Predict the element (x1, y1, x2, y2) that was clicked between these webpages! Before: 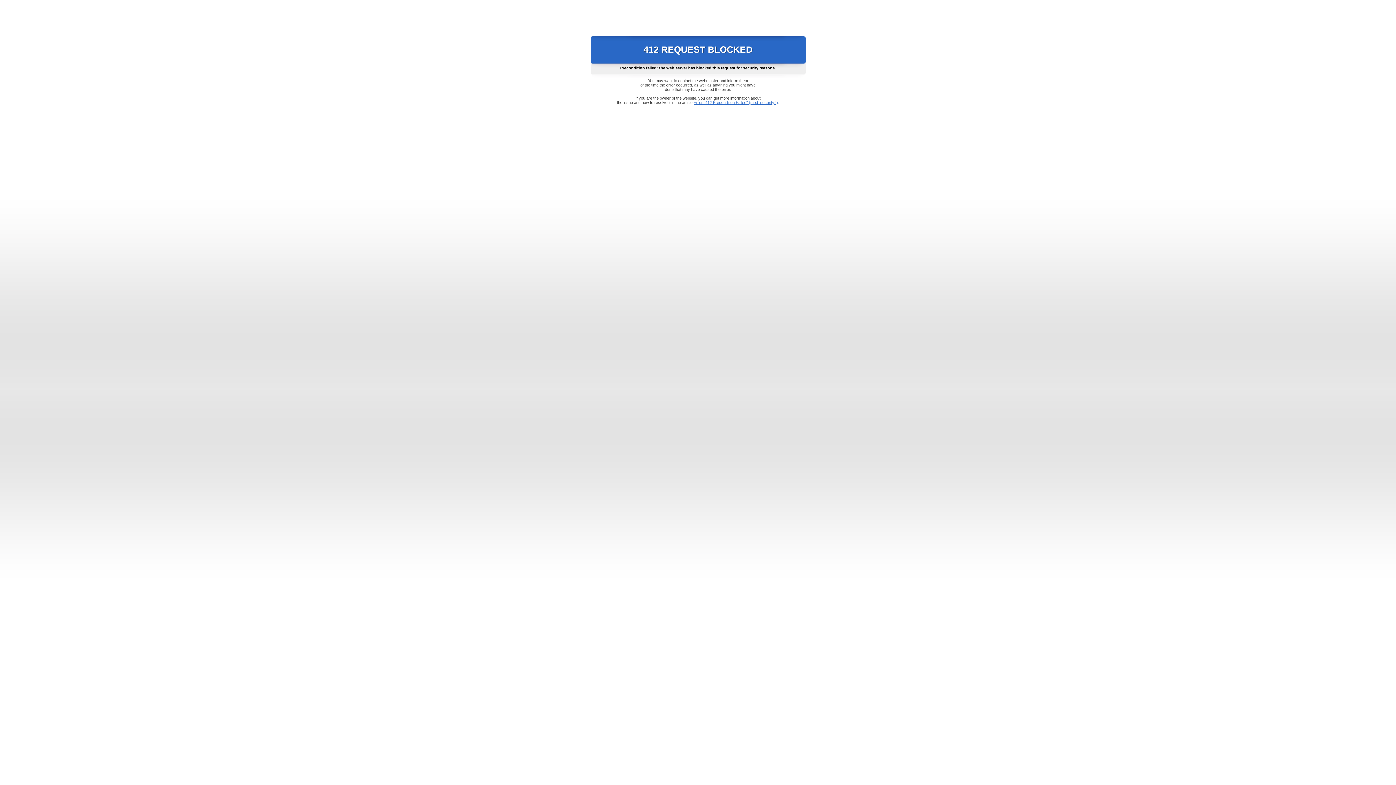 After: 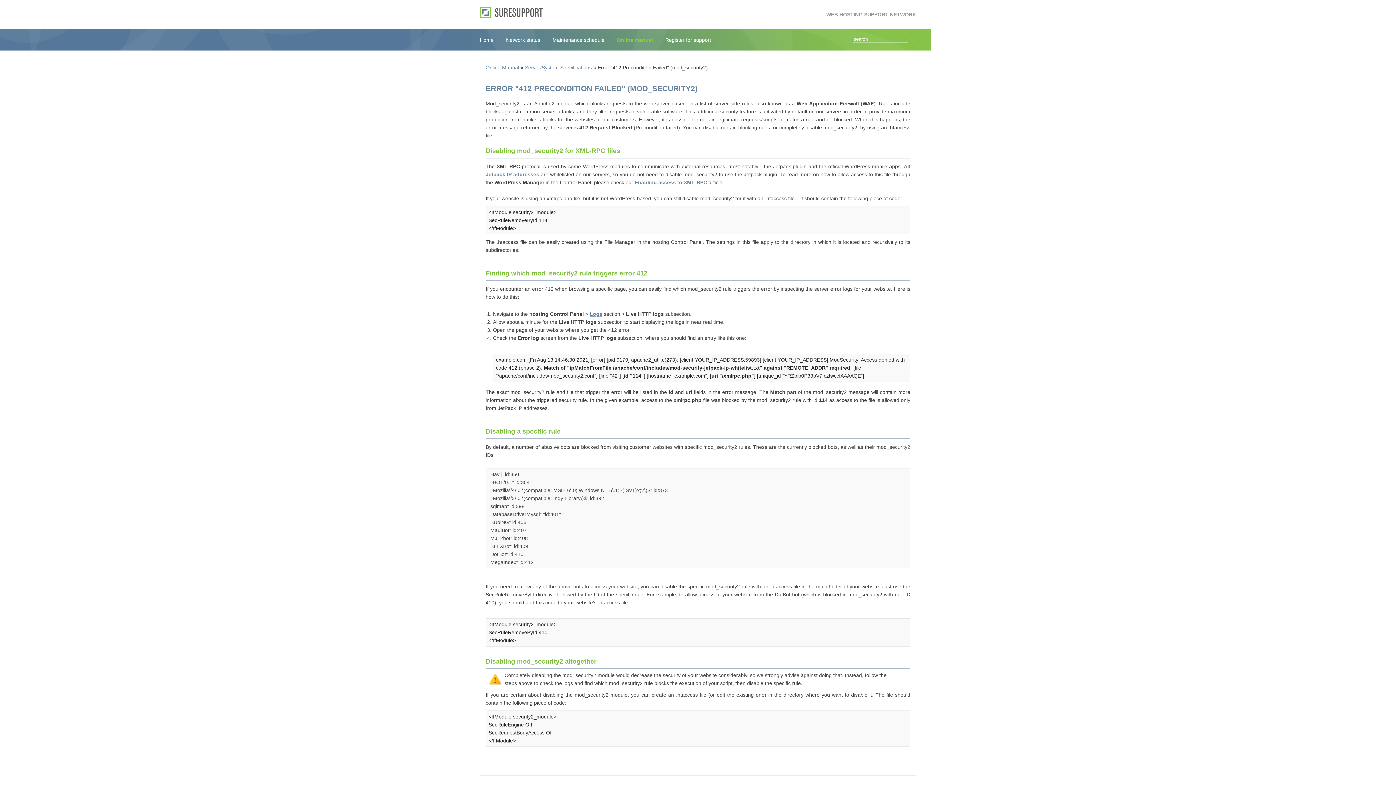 Action: bbox: (693, 100, 778, 104) label: Error "412 Precondition Failed" (mod_security2)